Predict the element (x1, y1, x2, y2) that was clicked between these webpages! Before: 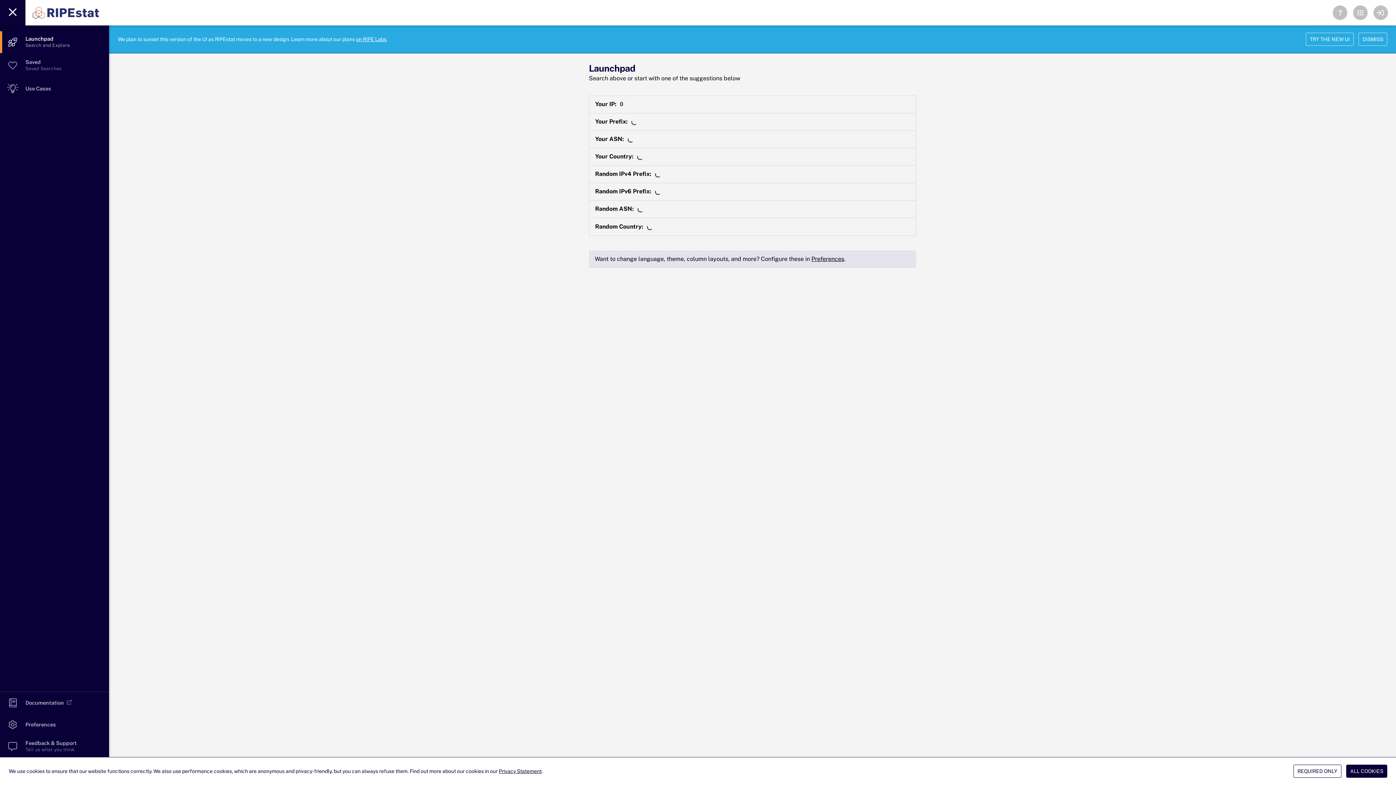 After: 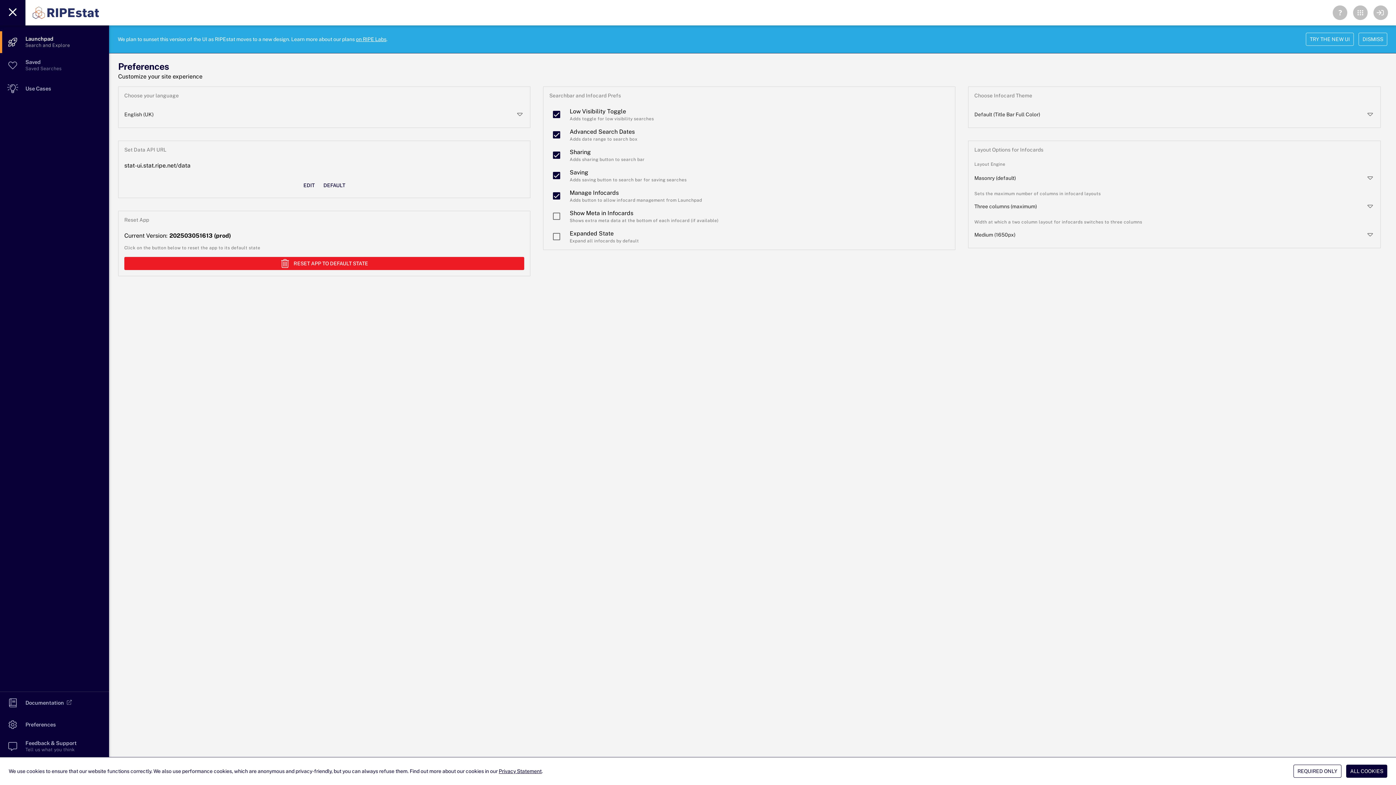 Action: bbox: (811, 255, 844, 262) label: Preferences